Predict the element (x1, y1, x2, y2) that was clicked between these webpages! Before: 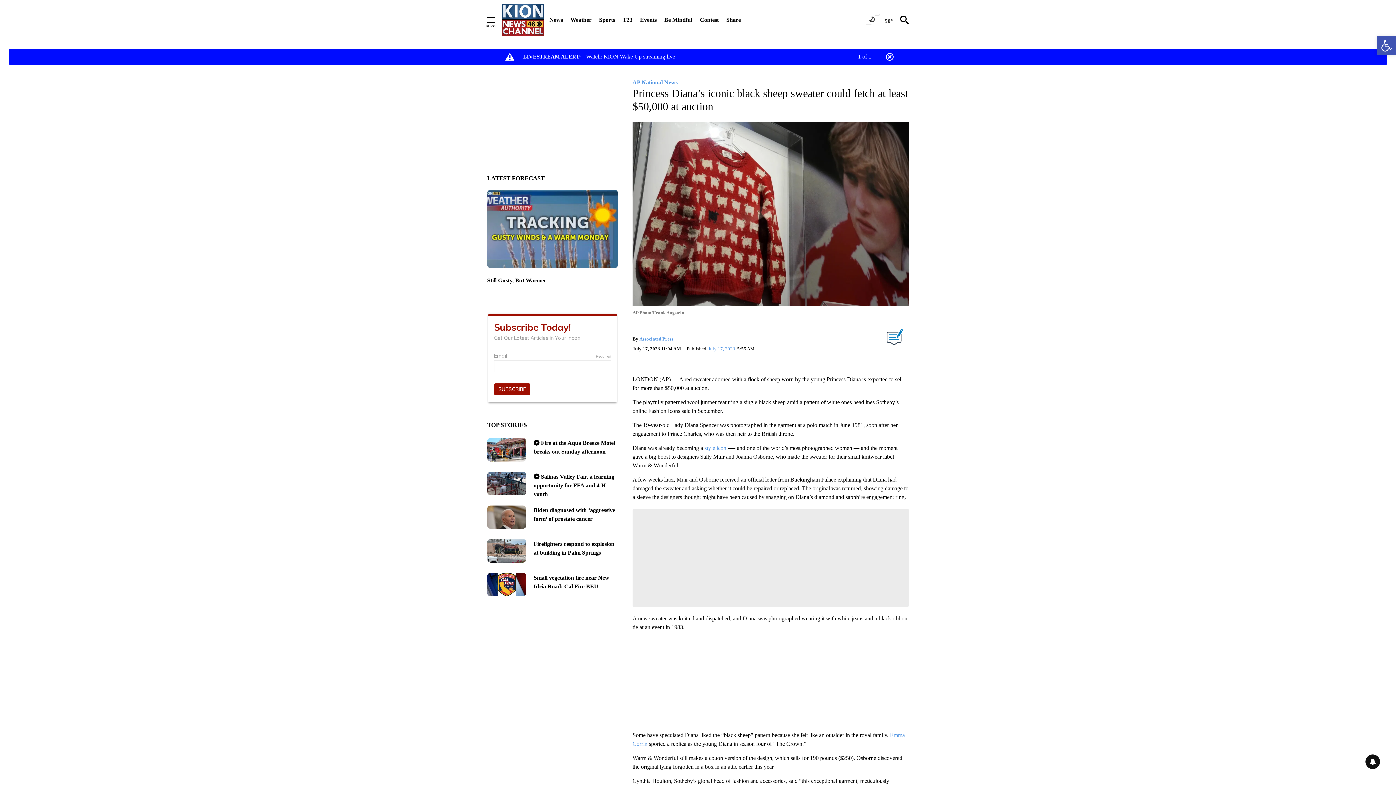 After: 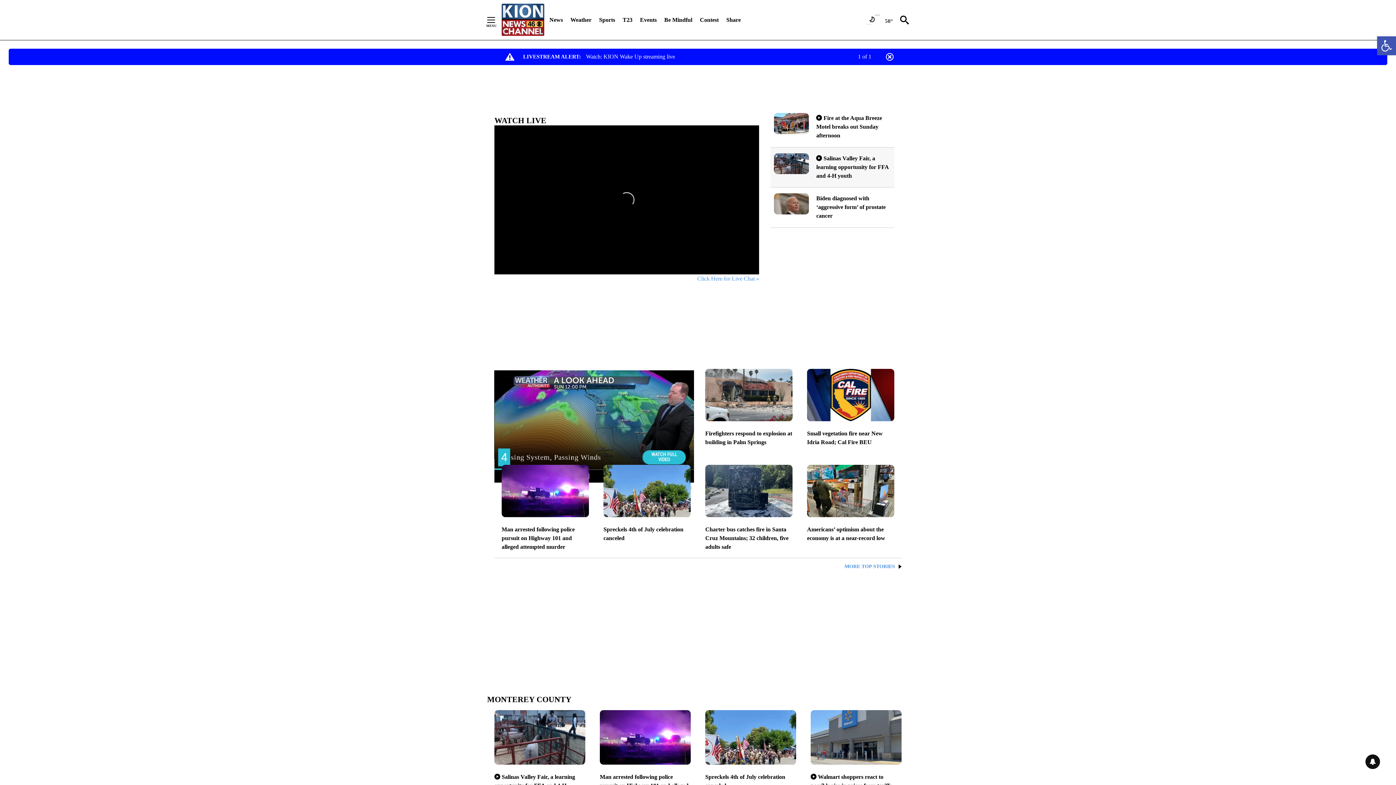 Action: bbox: (500, 3, 545, 36)